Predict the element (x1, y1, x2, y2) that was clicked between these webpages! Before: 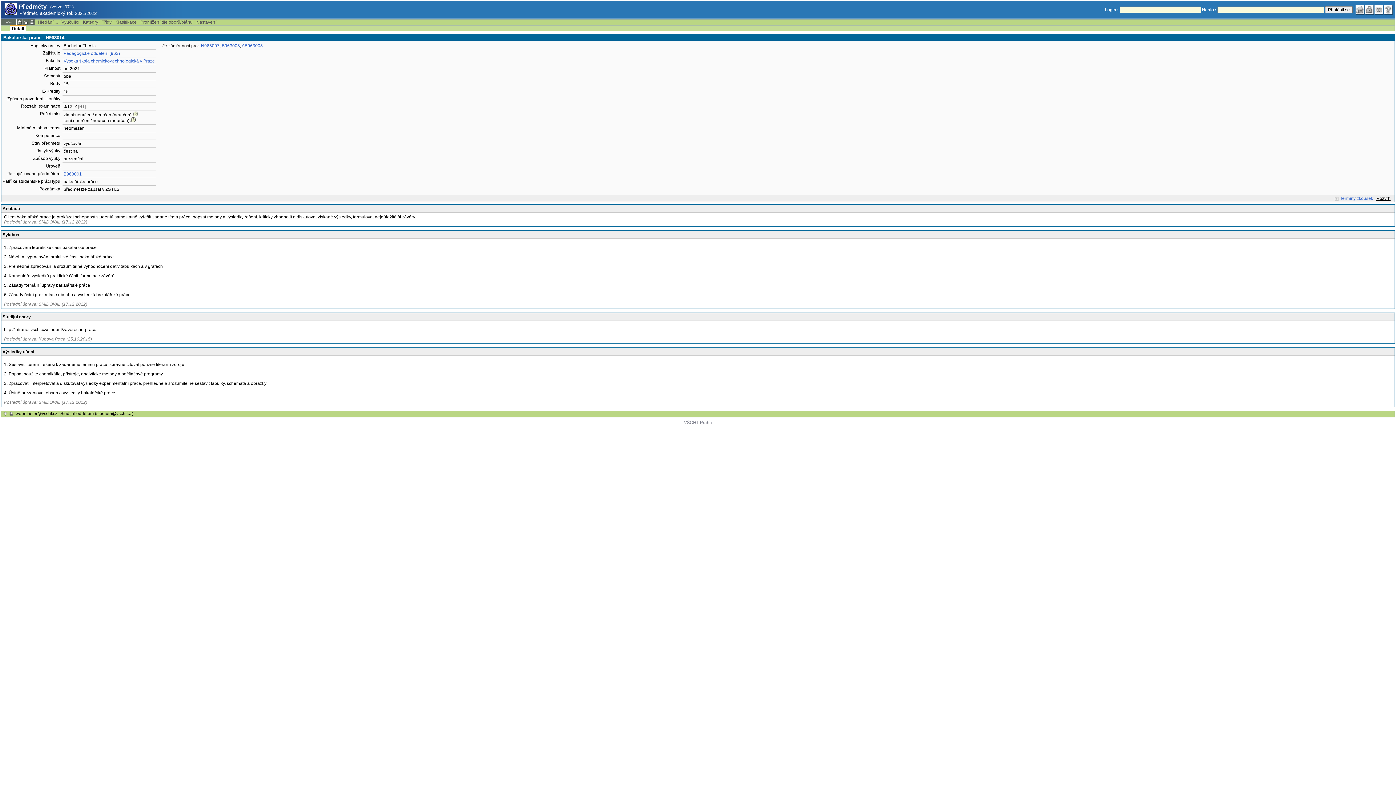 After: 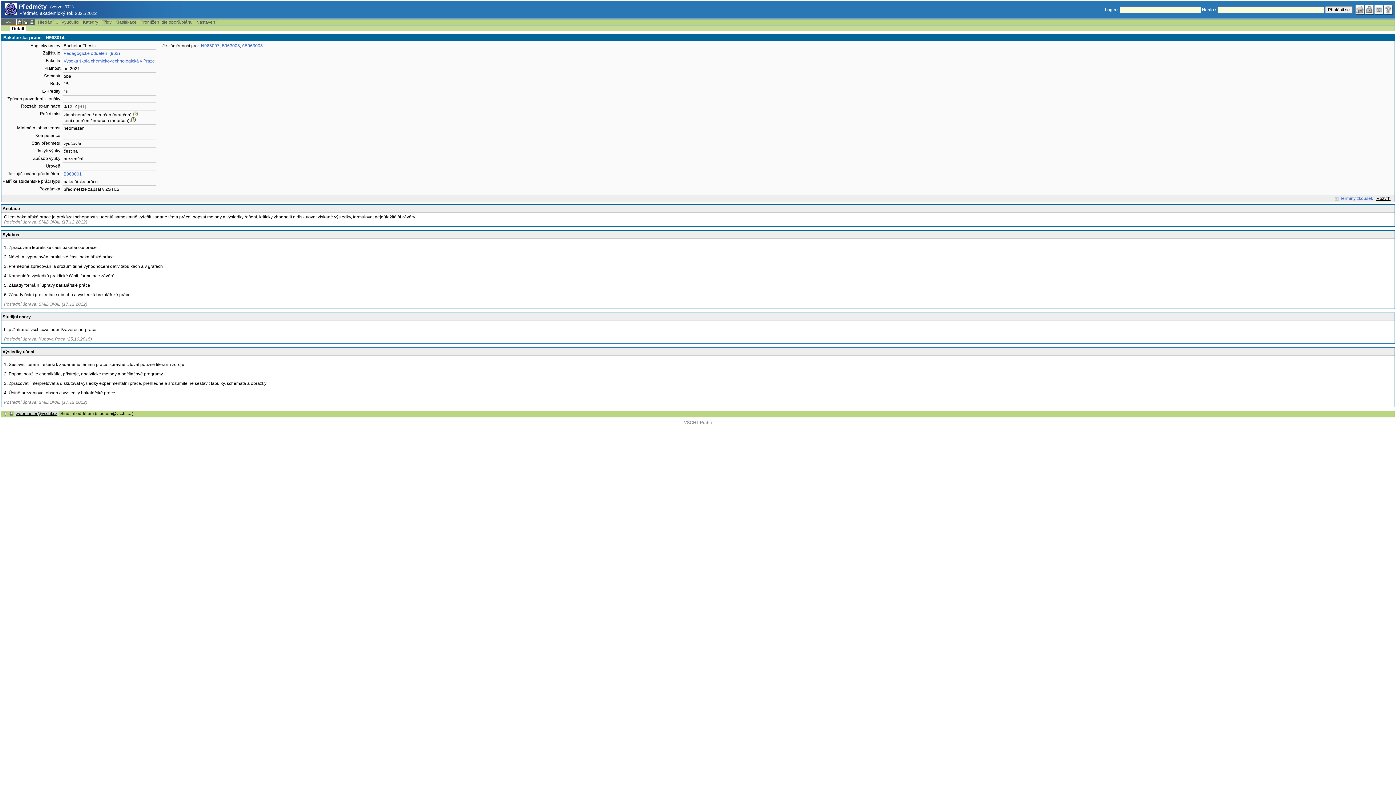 Action: bbox: (14, 411, 58, 416) label: webmaster@vscht.cz